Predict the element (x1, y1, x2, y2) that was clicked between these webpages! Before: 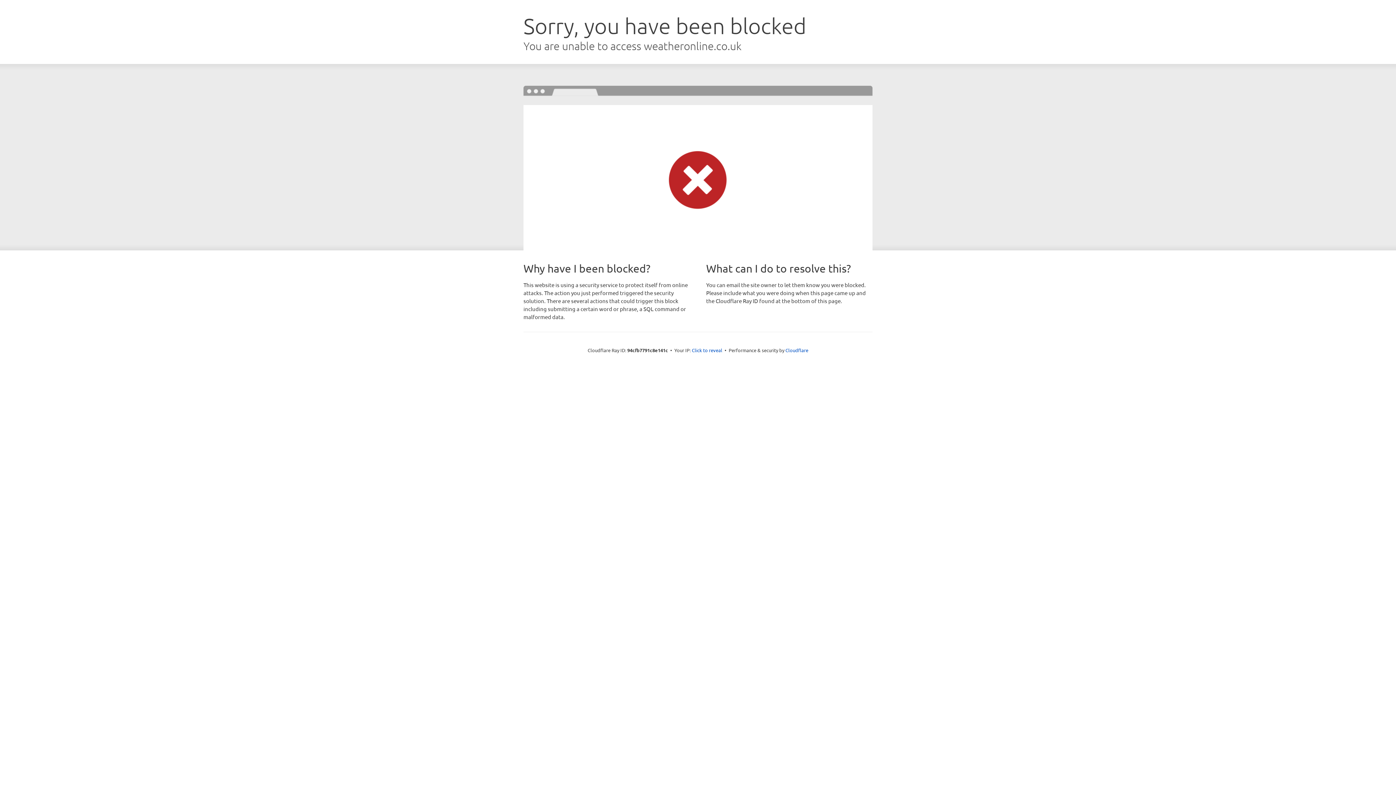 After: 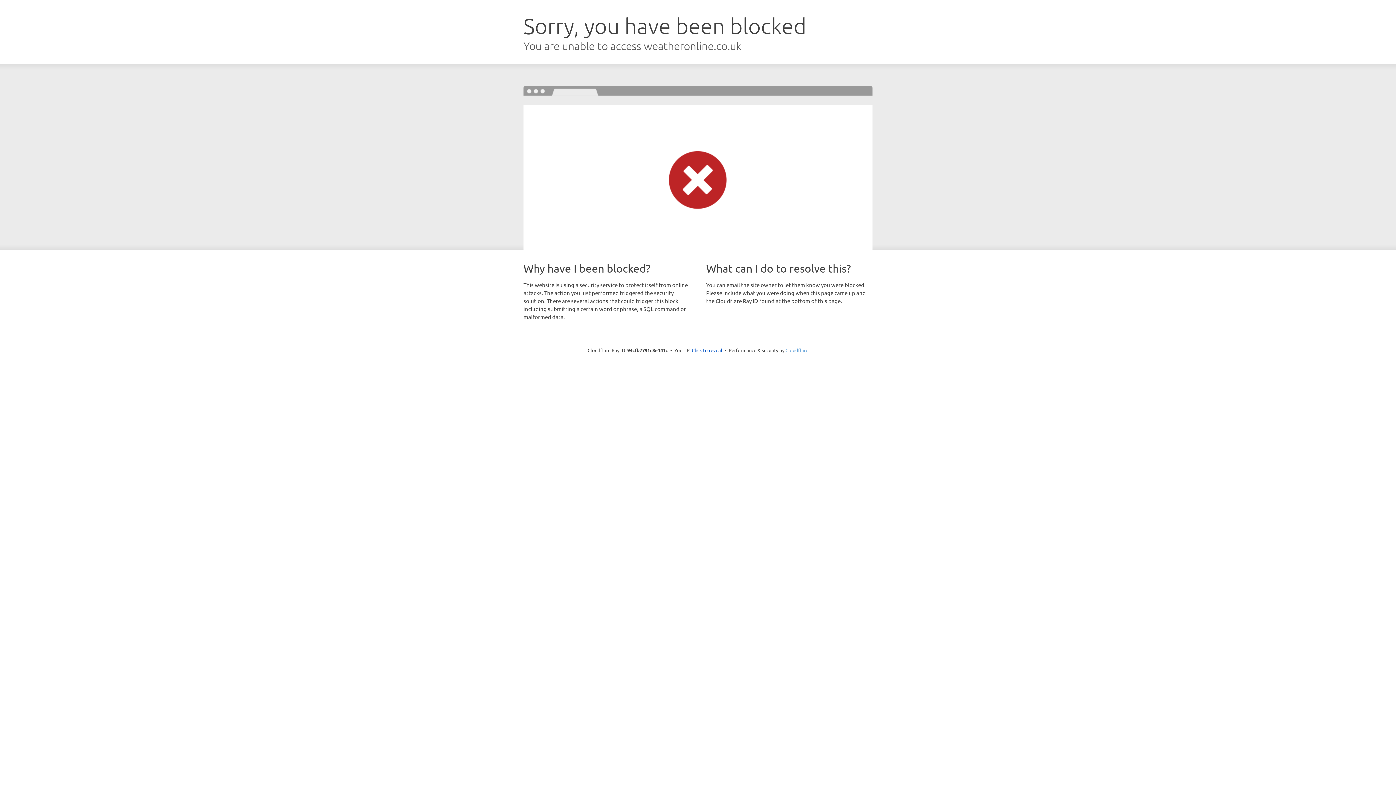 Action: bbox: (785, 347, 808, 353) label: Cloudflare